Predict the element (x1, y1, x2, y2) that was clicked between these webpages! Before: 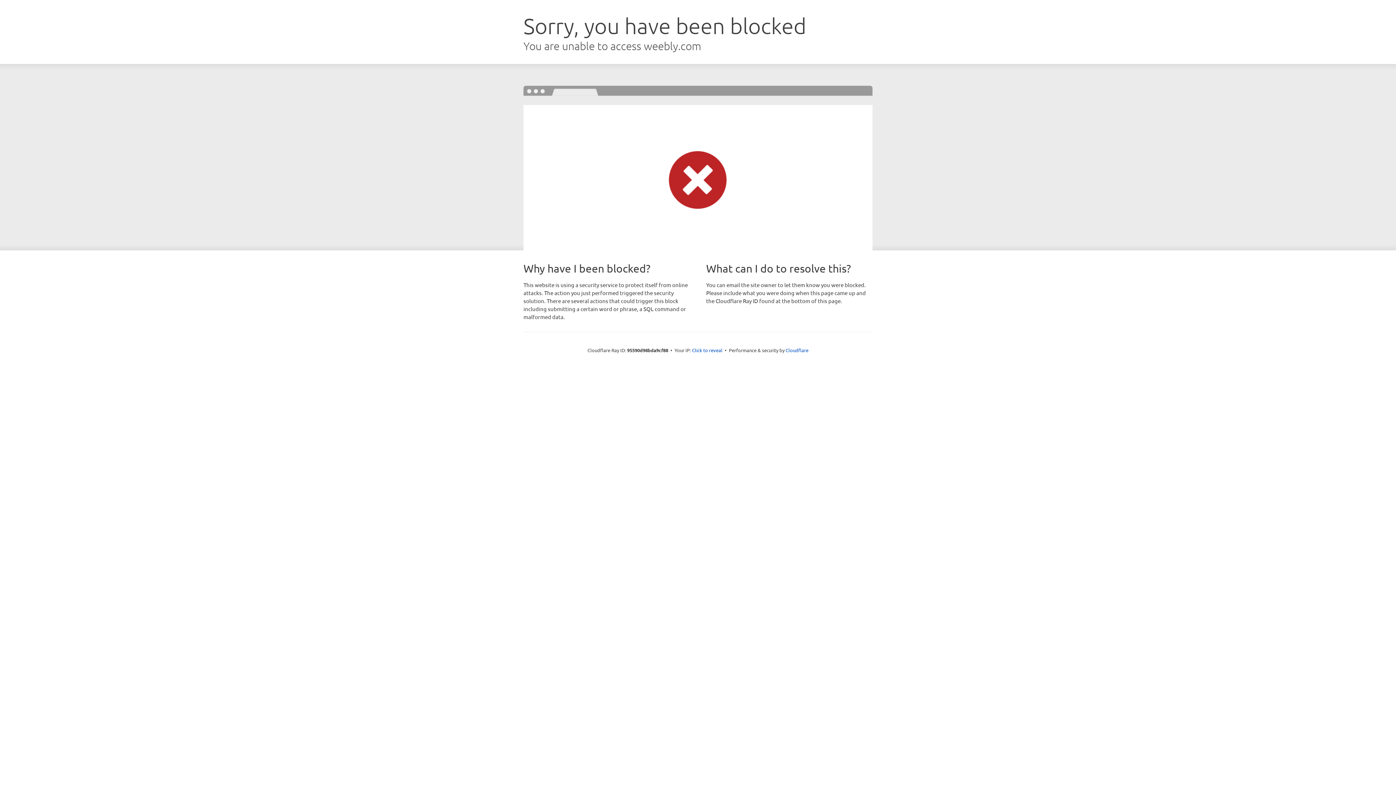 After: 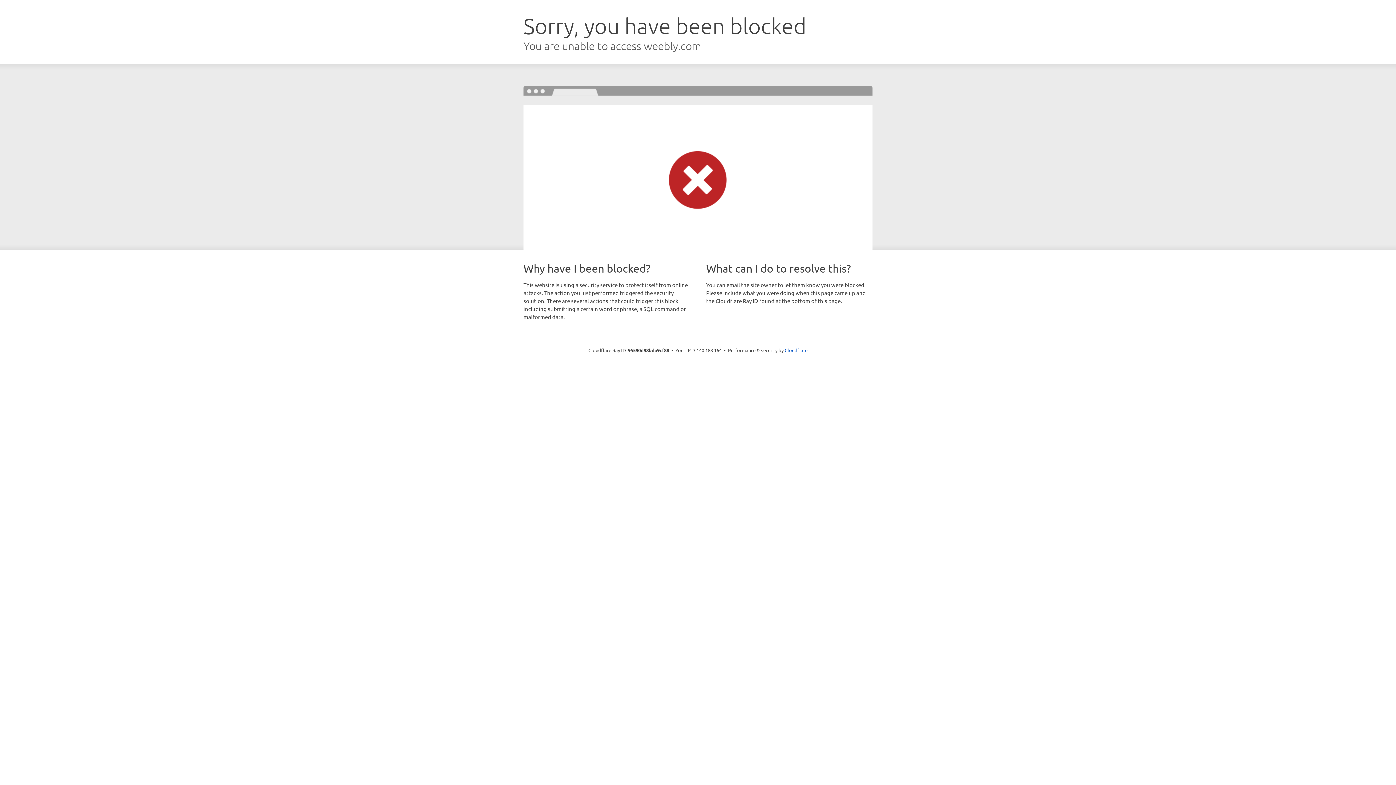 Action: label: Click to reveal bbox: (692, 346, 722, 353)